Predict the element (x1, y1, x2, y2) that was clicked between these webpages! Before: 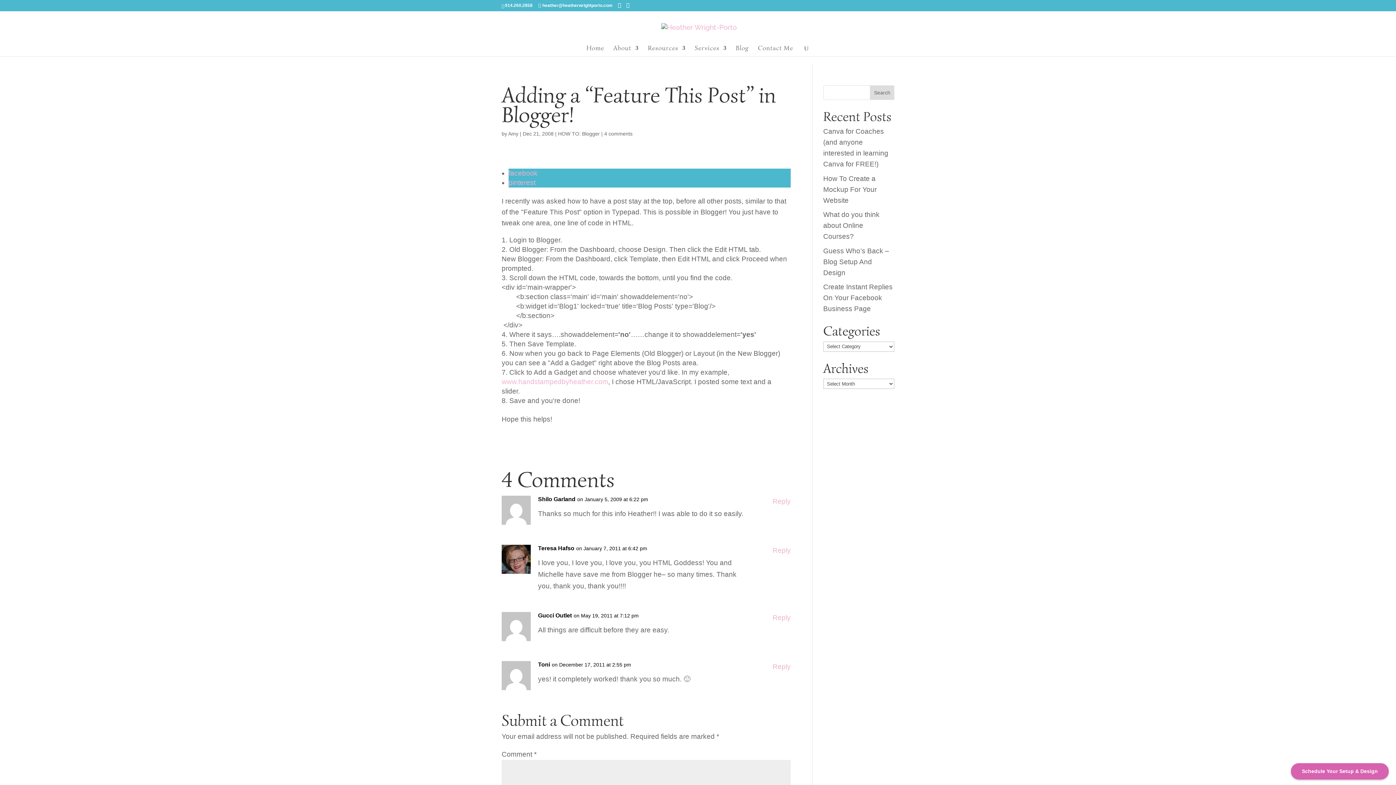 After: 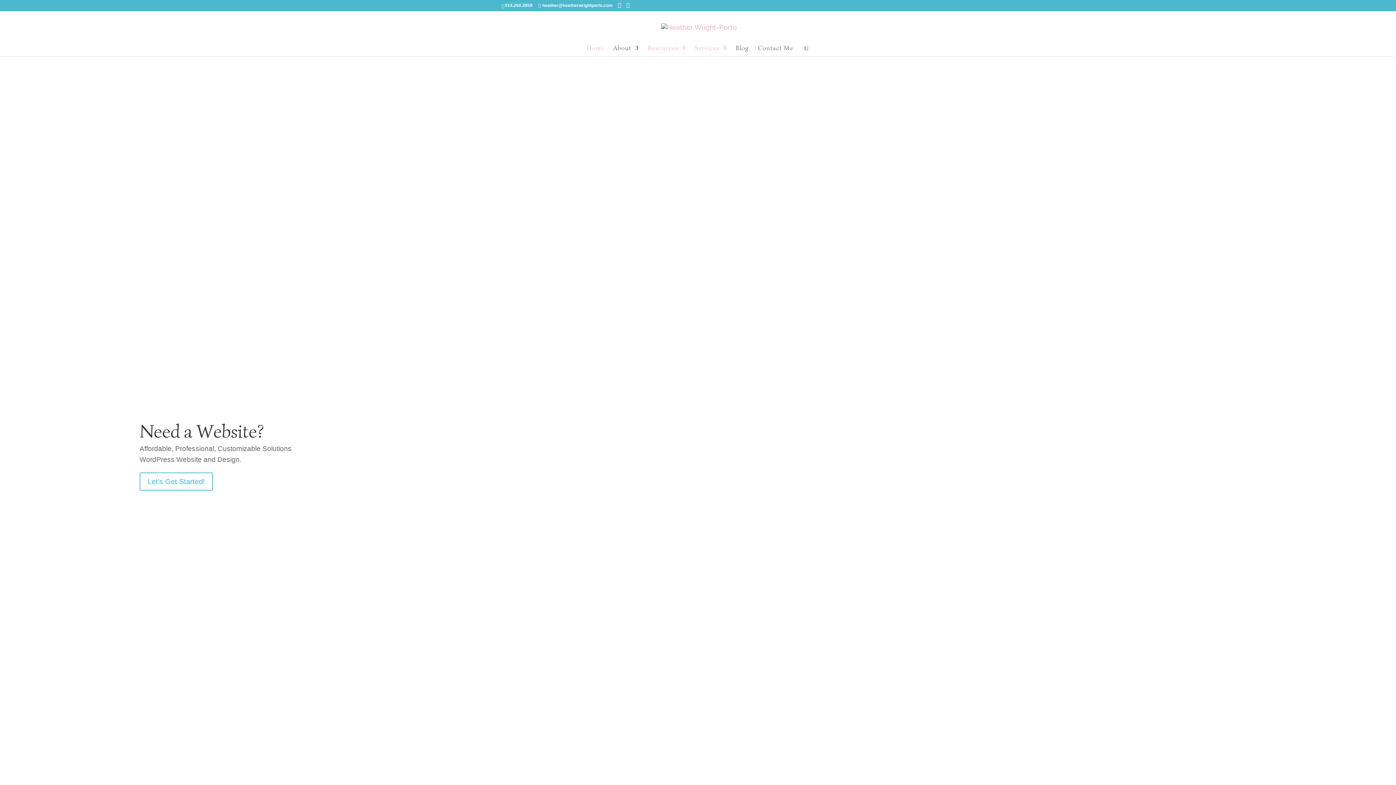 Action: bbox: (586, 45, 604, 56) label: Home